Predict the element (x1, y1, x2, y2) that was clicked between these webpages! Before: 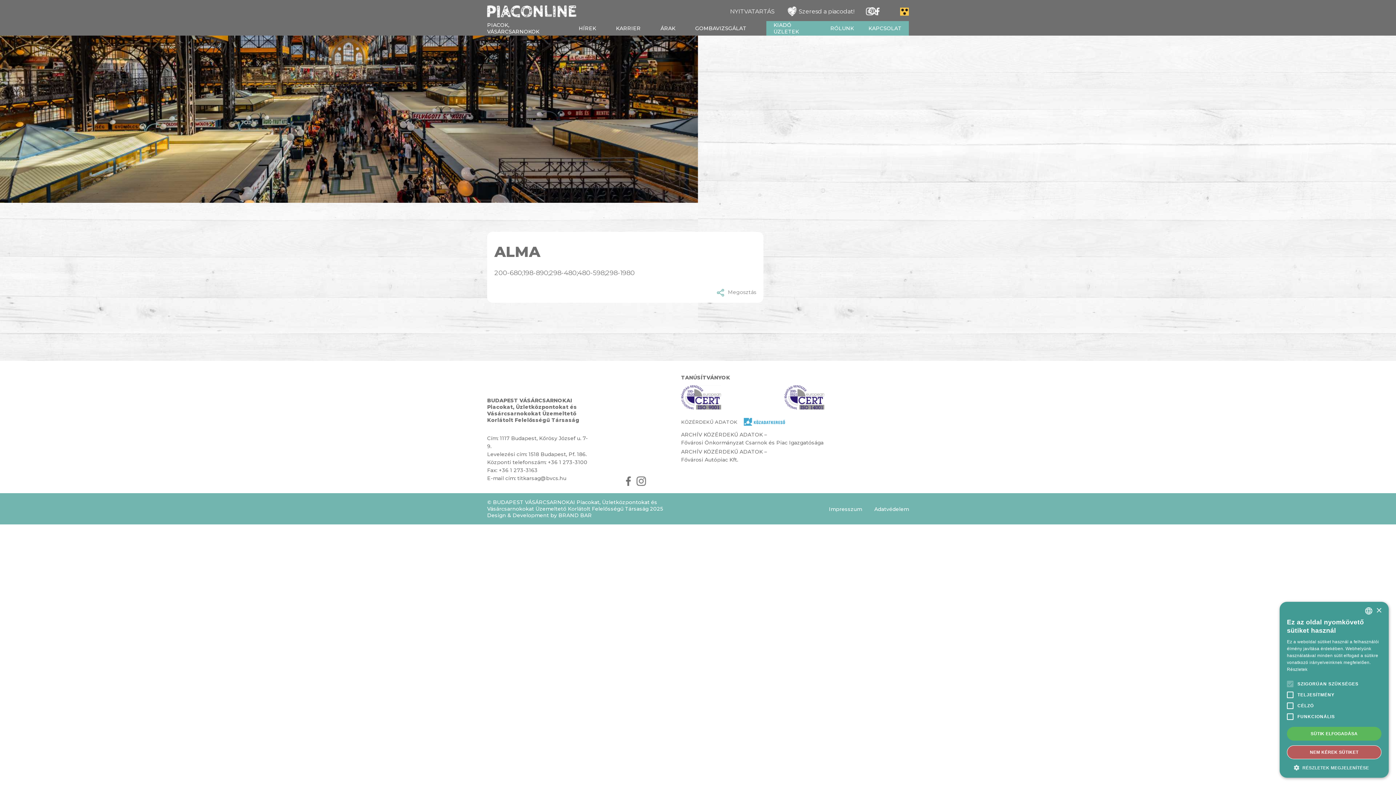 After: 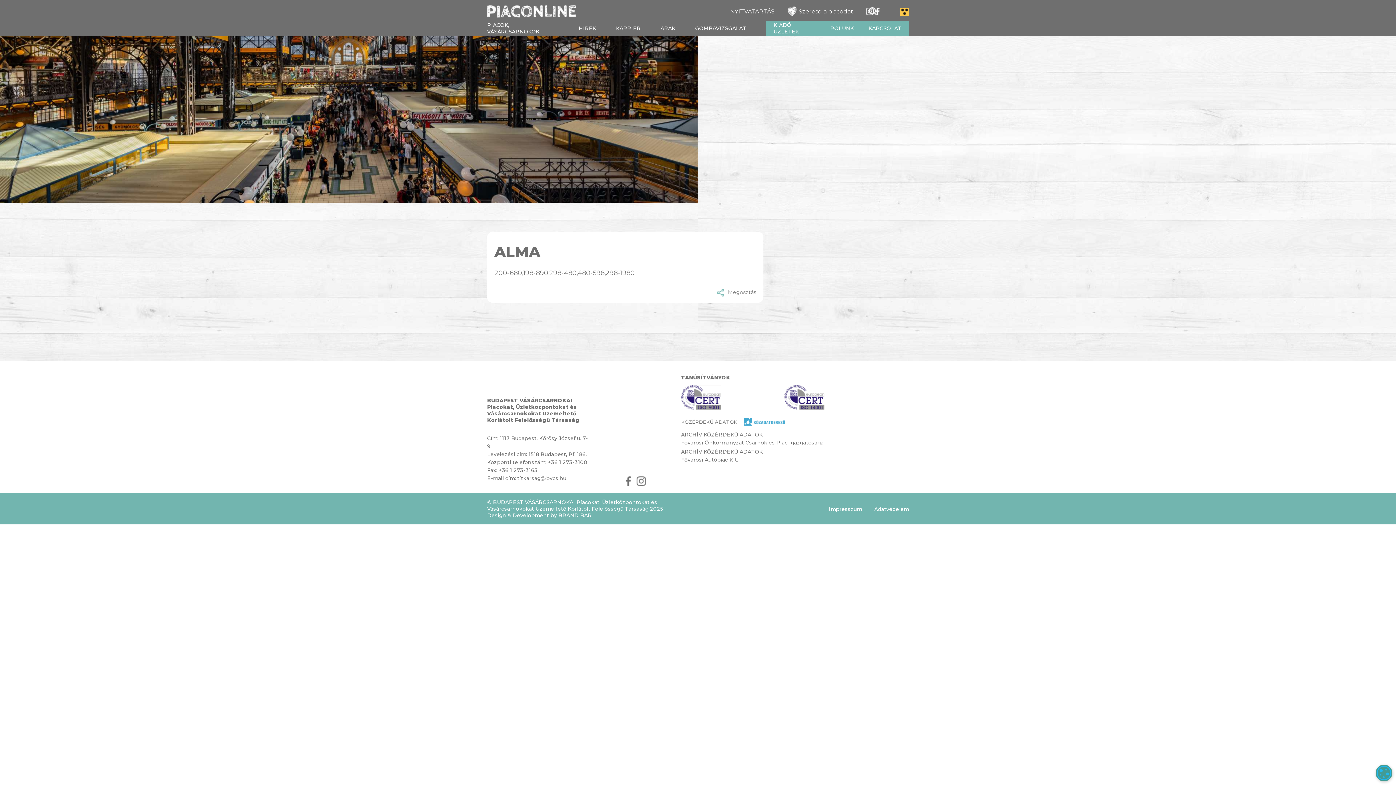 Action: label: SÜTIK ELFOGADÁSA bbox: (1287, 727, 1381, 741)